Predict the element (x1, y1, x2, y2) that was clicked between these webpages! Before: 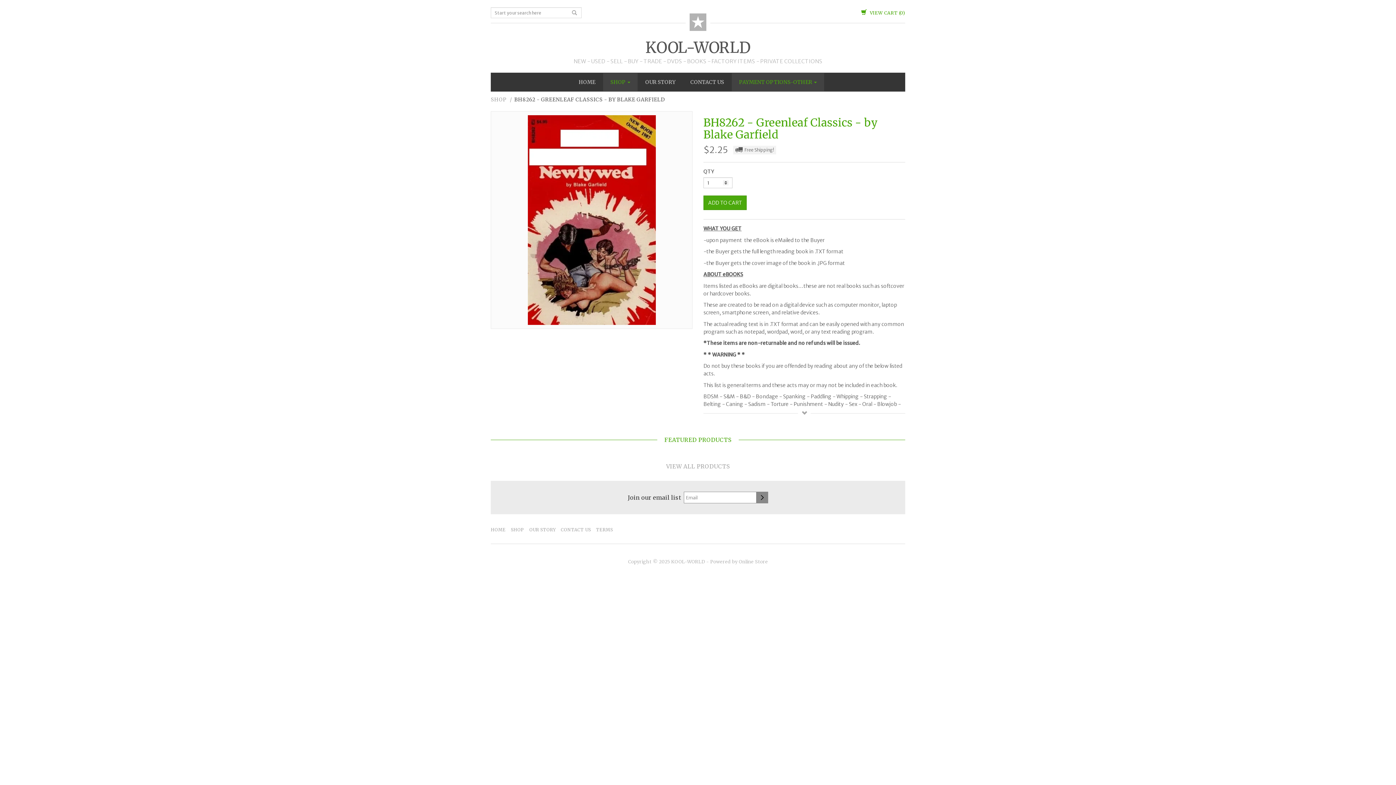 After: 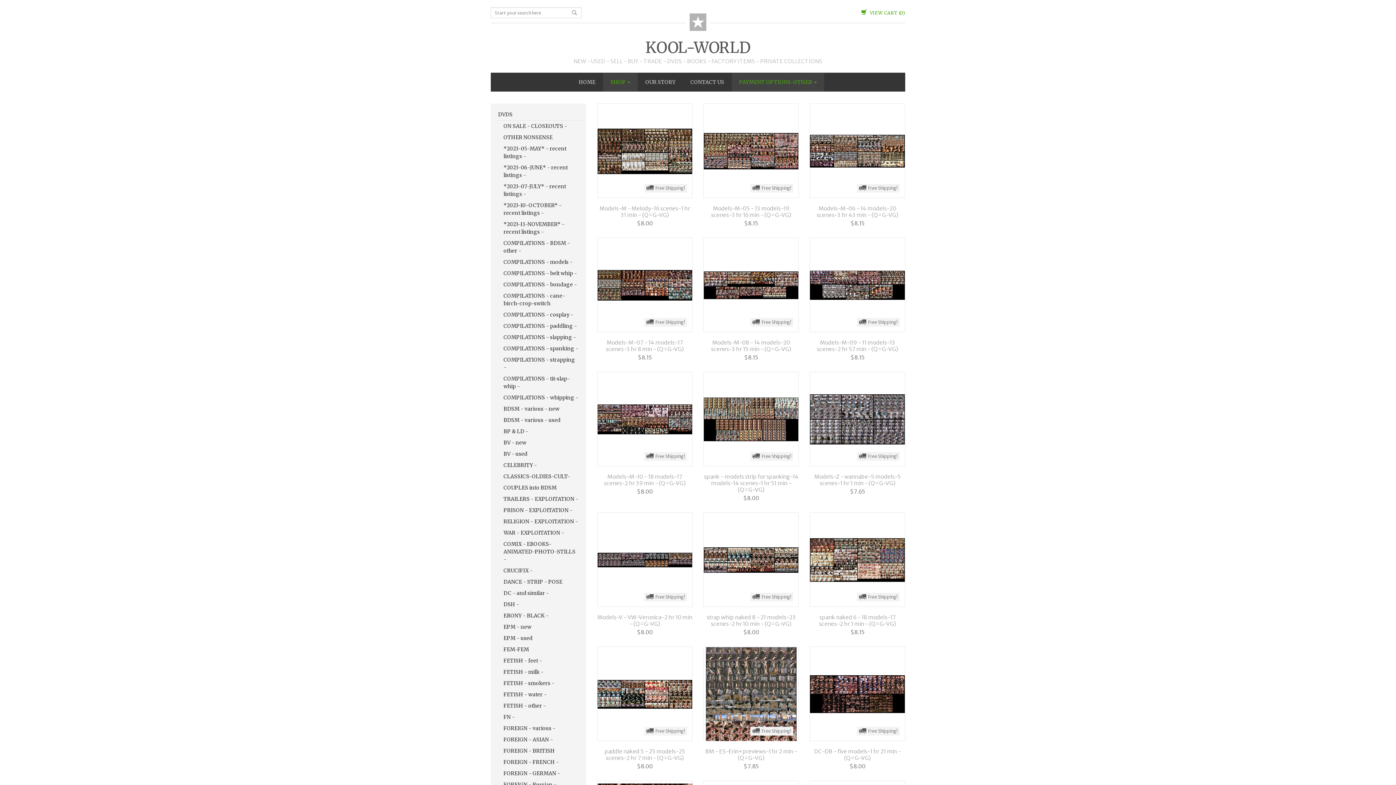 Action: bbox: (666, 463, 730, 470) label: VIEW ALL PRODUCTS